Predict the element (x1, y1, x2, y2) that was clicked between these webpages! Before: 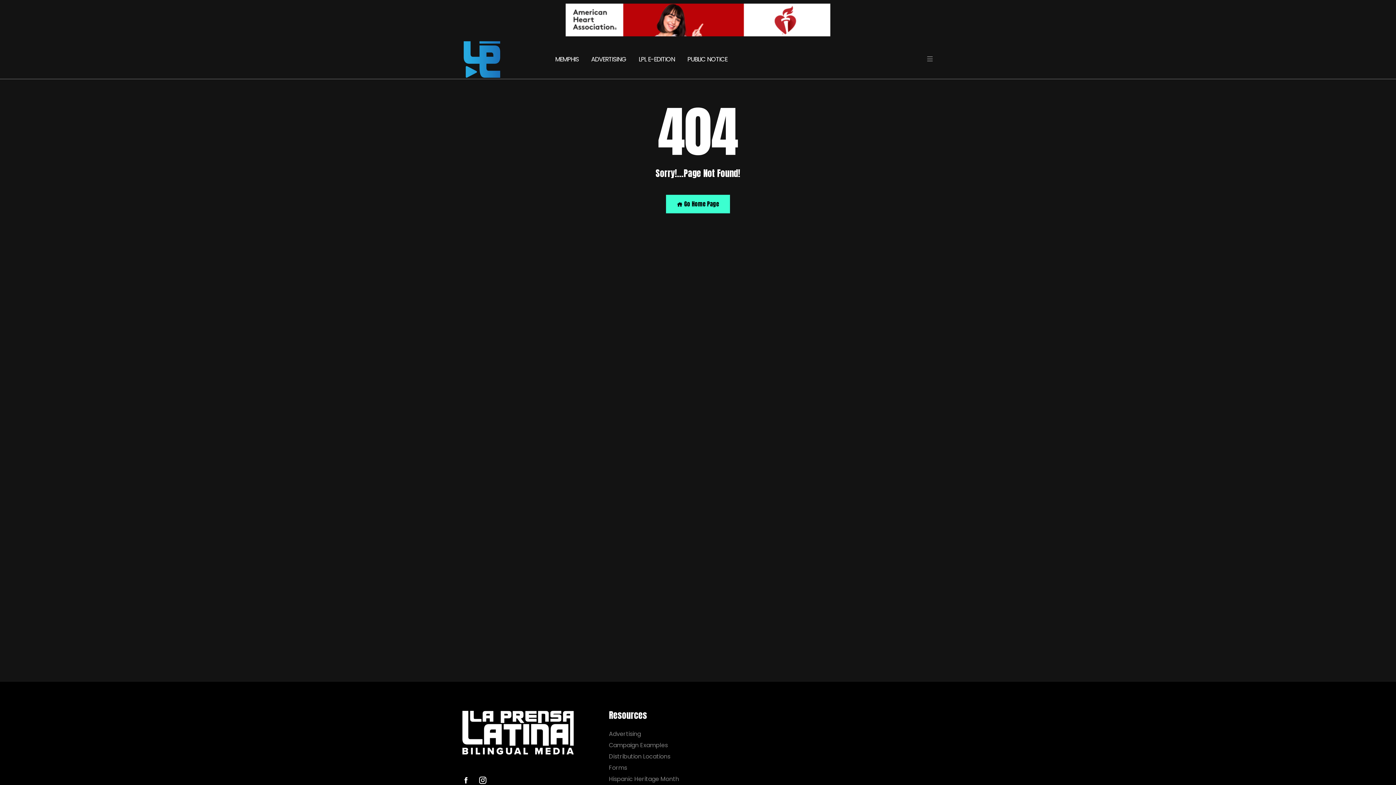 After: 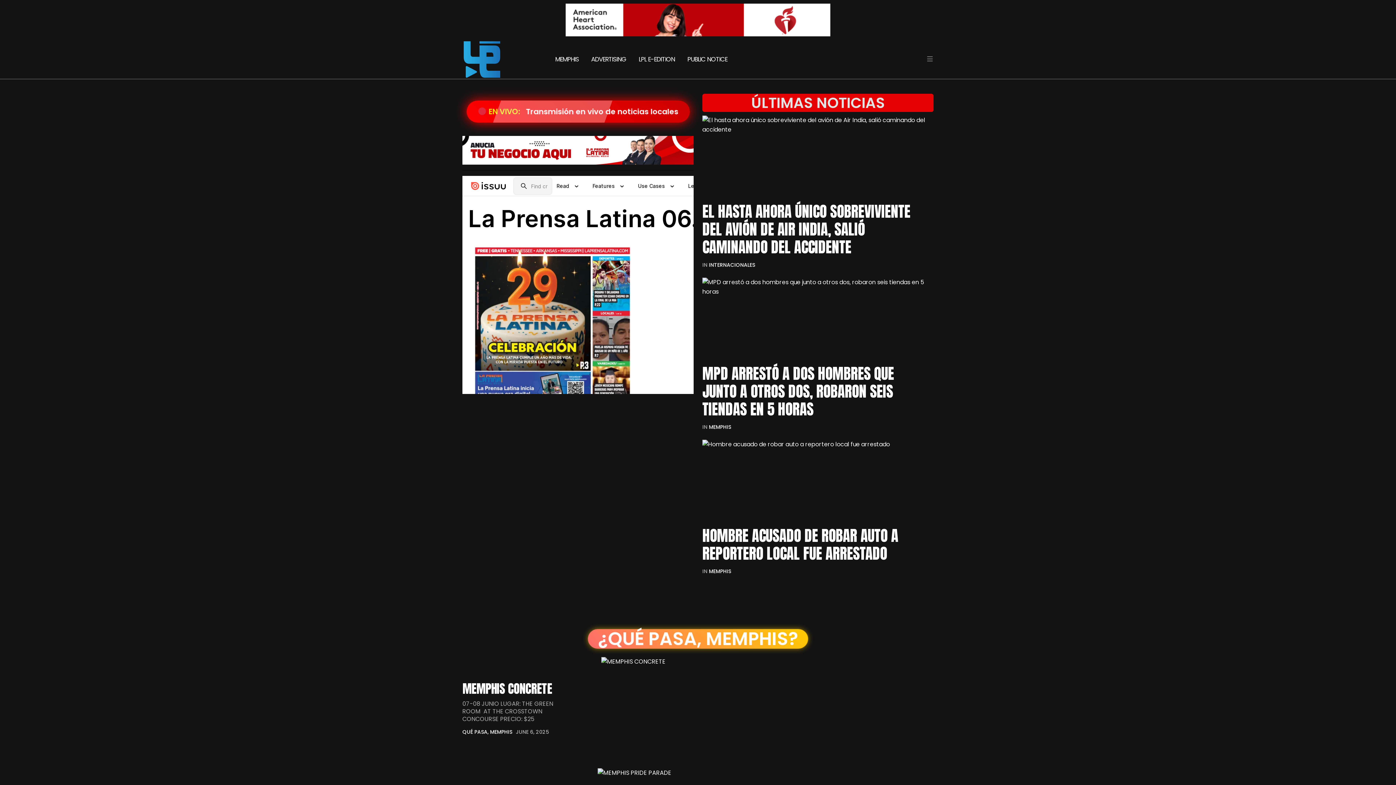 Action: label:  Go Home Page bbox: (666, 194, 730, 213)